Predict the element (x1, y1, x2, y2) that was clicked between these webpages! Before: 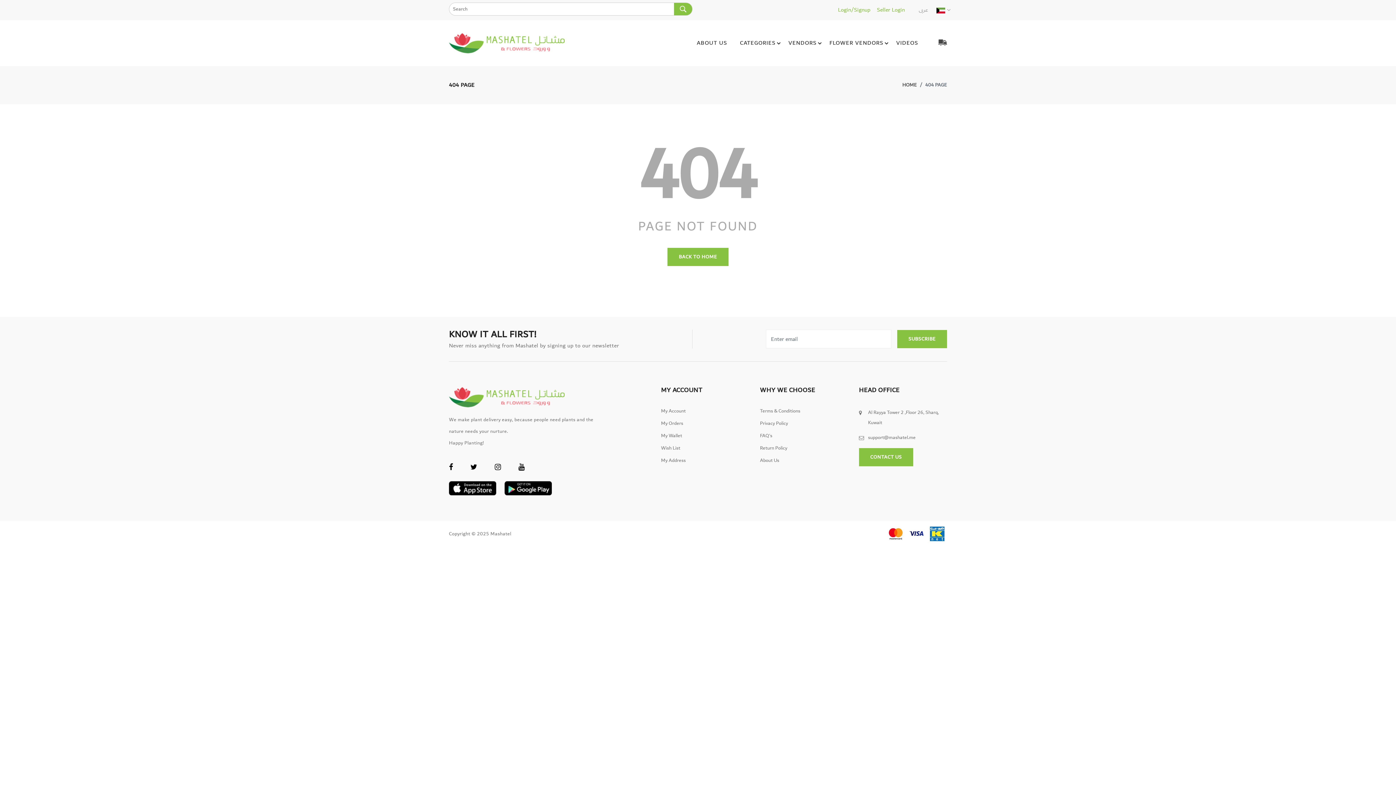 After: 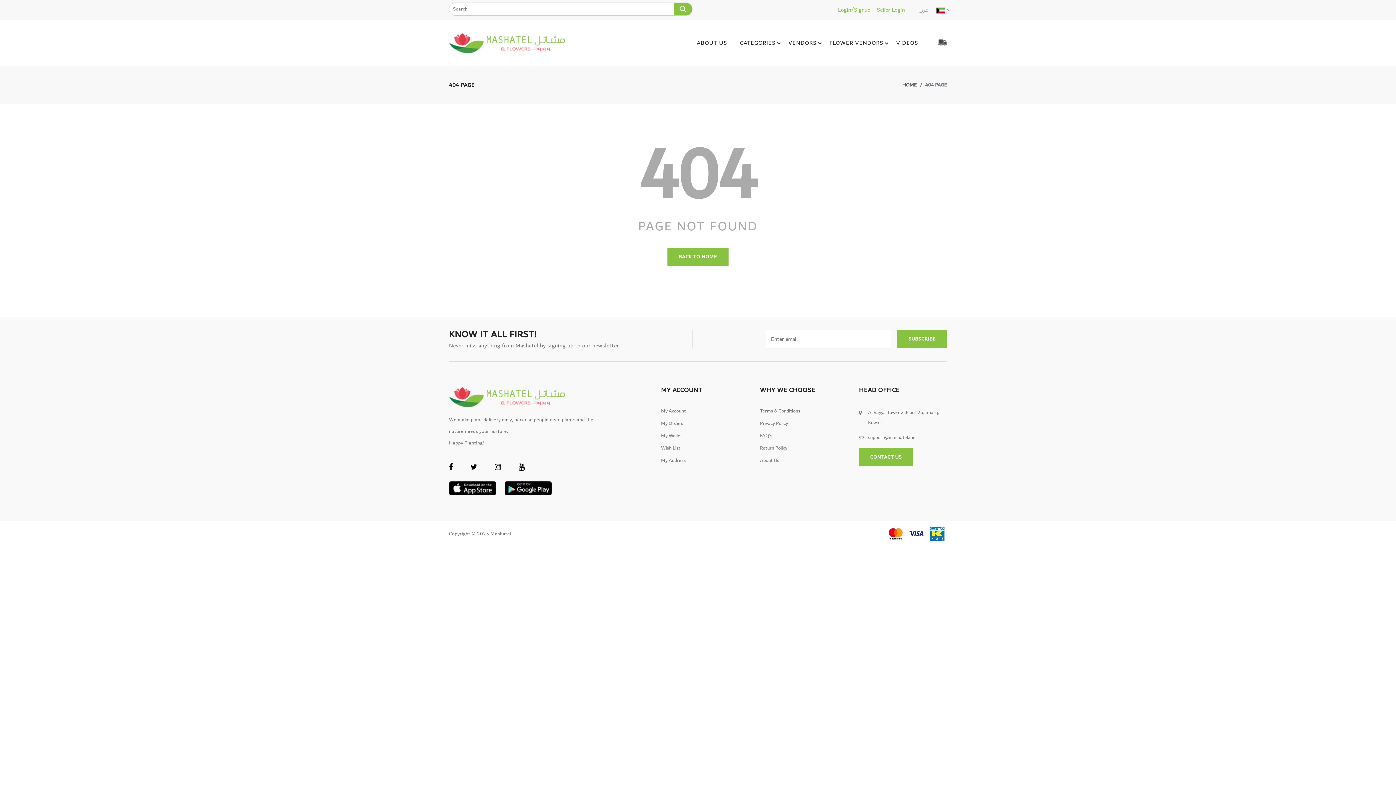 Action: label: Seller Login bbox: (877, 5, 905, 14)